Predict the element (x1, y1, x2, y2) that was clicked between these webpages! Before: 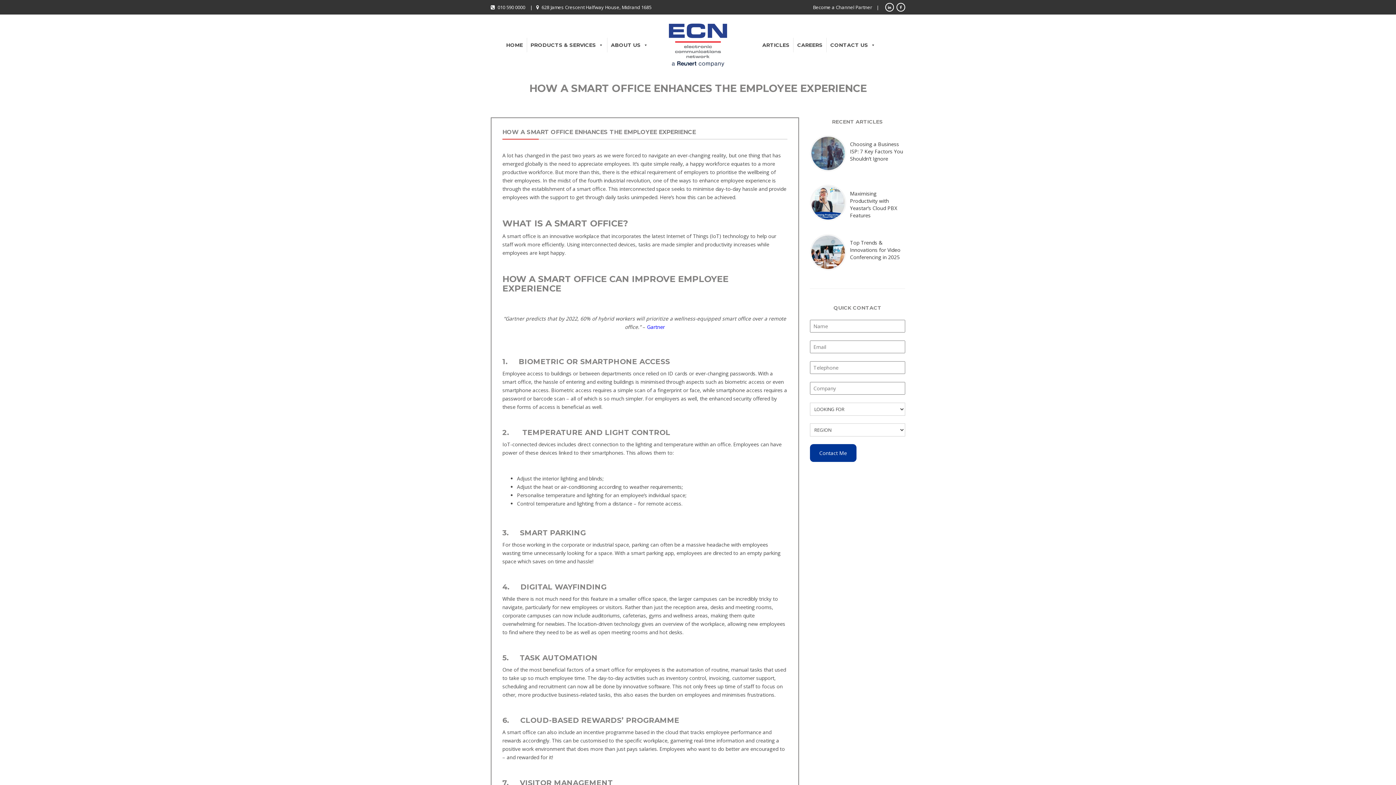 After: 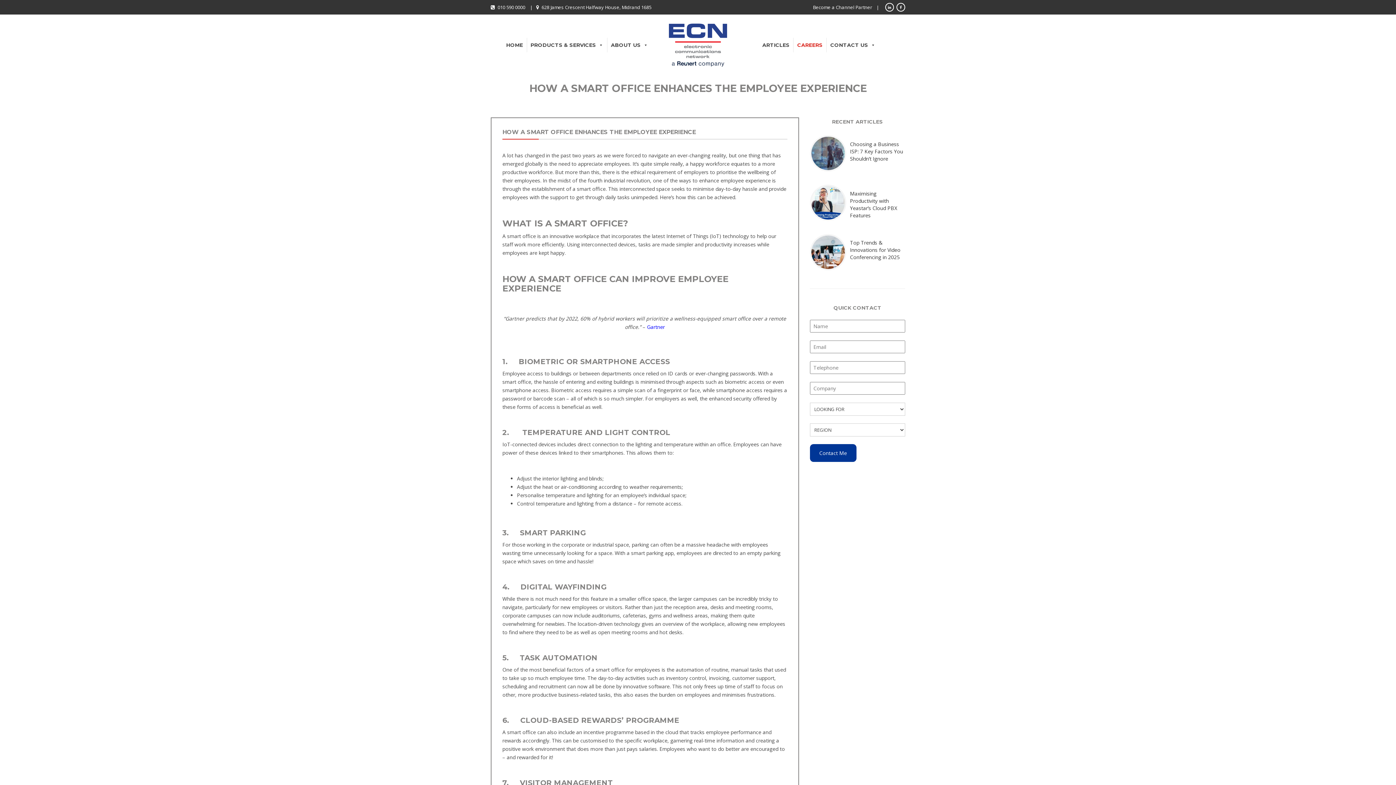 Action: label: CAREERS bbox: (793, 37, 826, 52)